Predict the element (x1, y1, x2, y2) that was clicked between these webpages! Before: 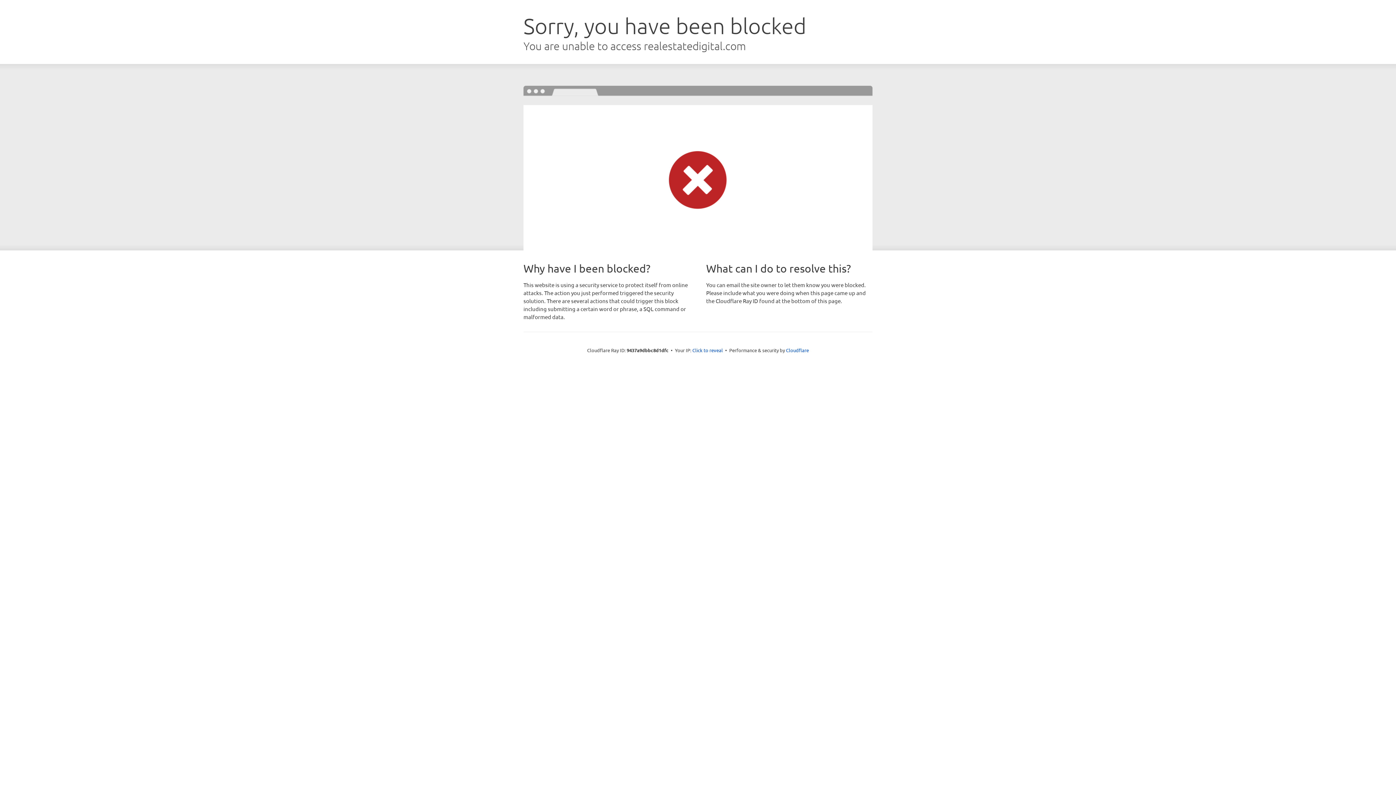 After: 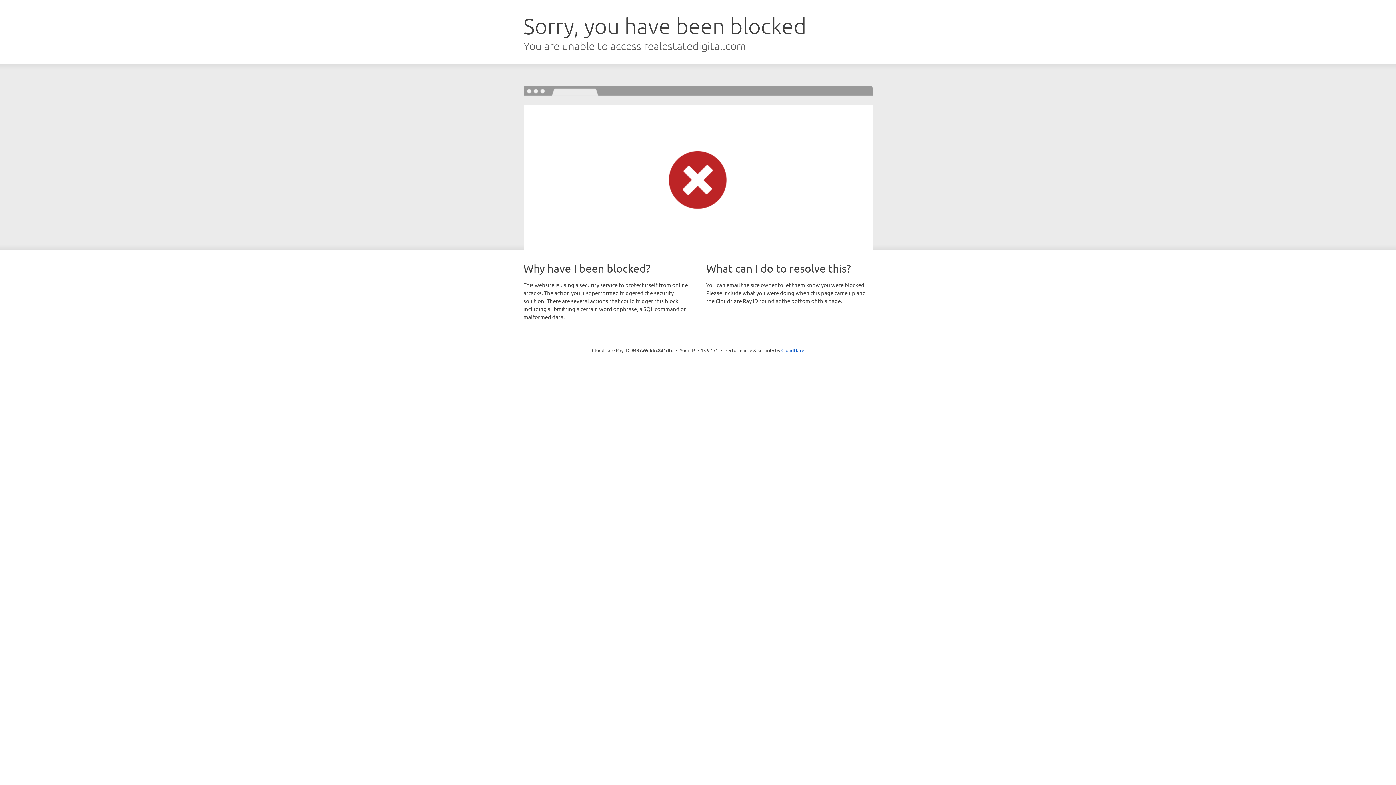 Action: label: Click to reveal bbox: (692, 346, 723, 353)